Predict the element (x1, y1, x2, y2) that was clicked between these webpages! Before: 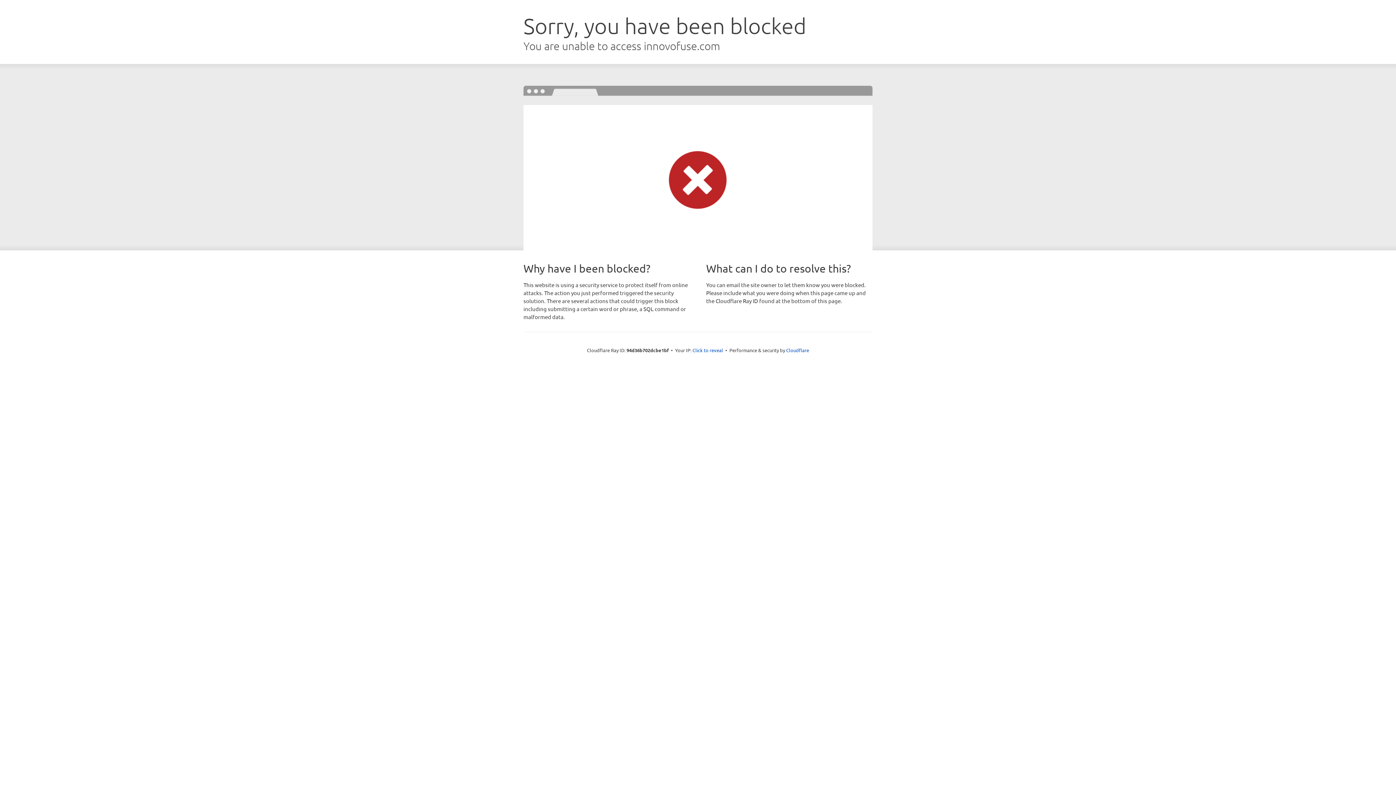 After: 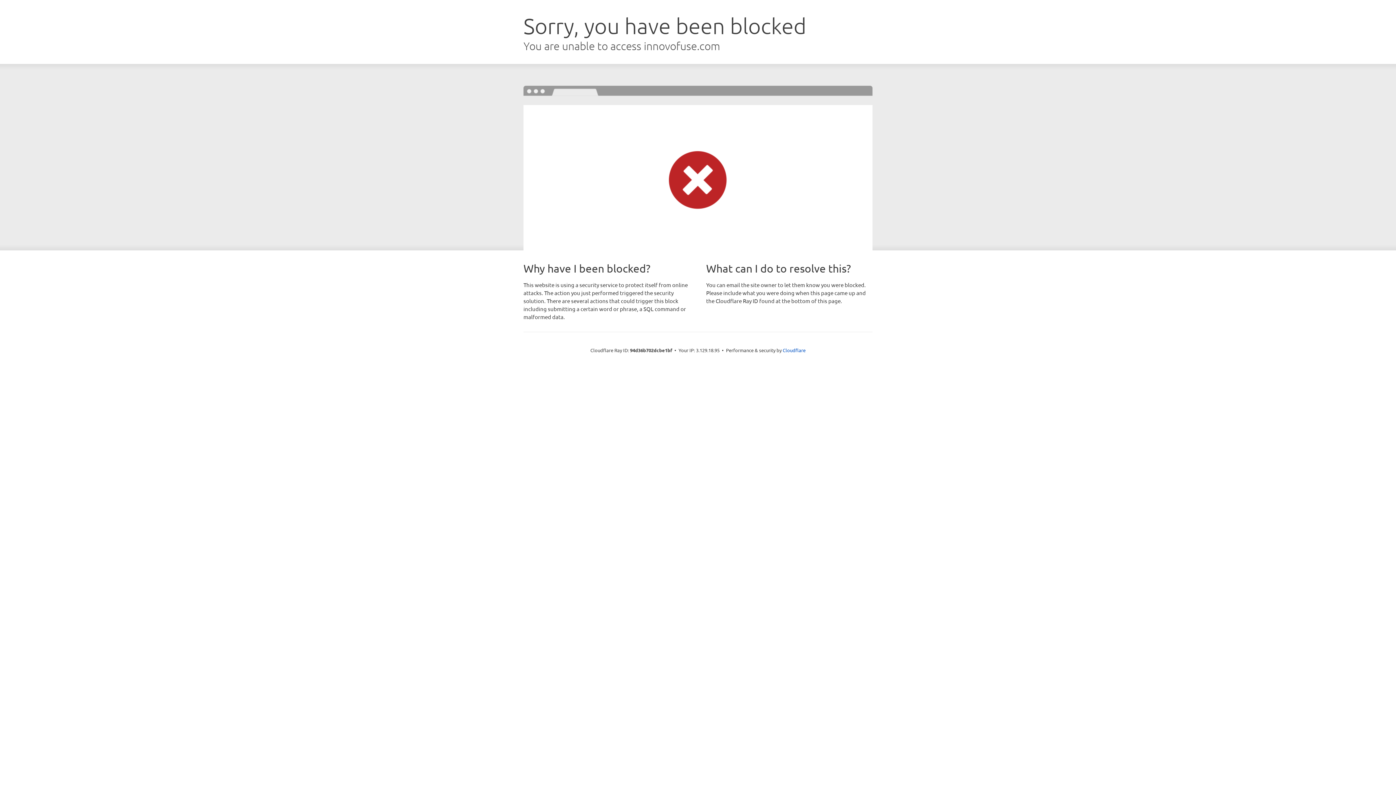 Action: label: Click to reveal bbox: (692, 346, 723, 353)